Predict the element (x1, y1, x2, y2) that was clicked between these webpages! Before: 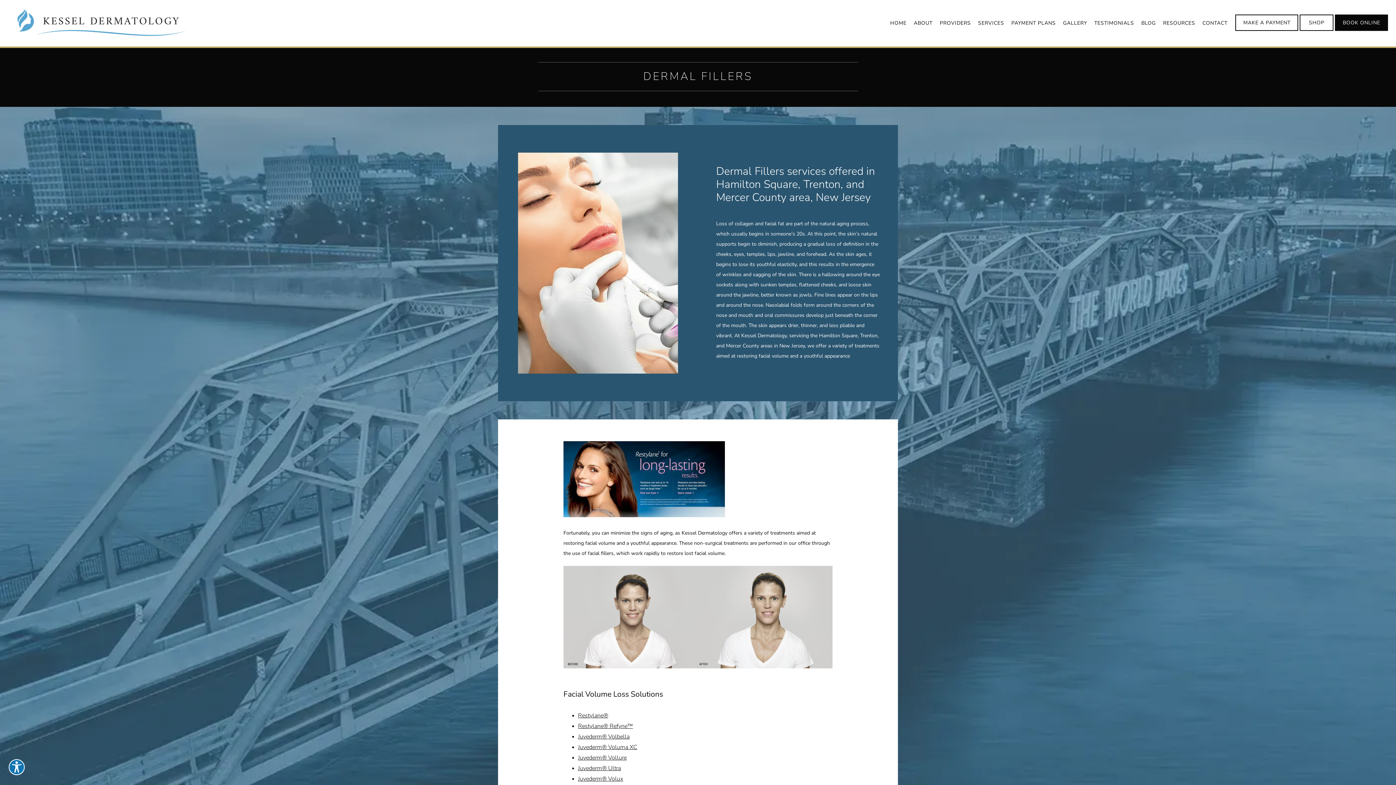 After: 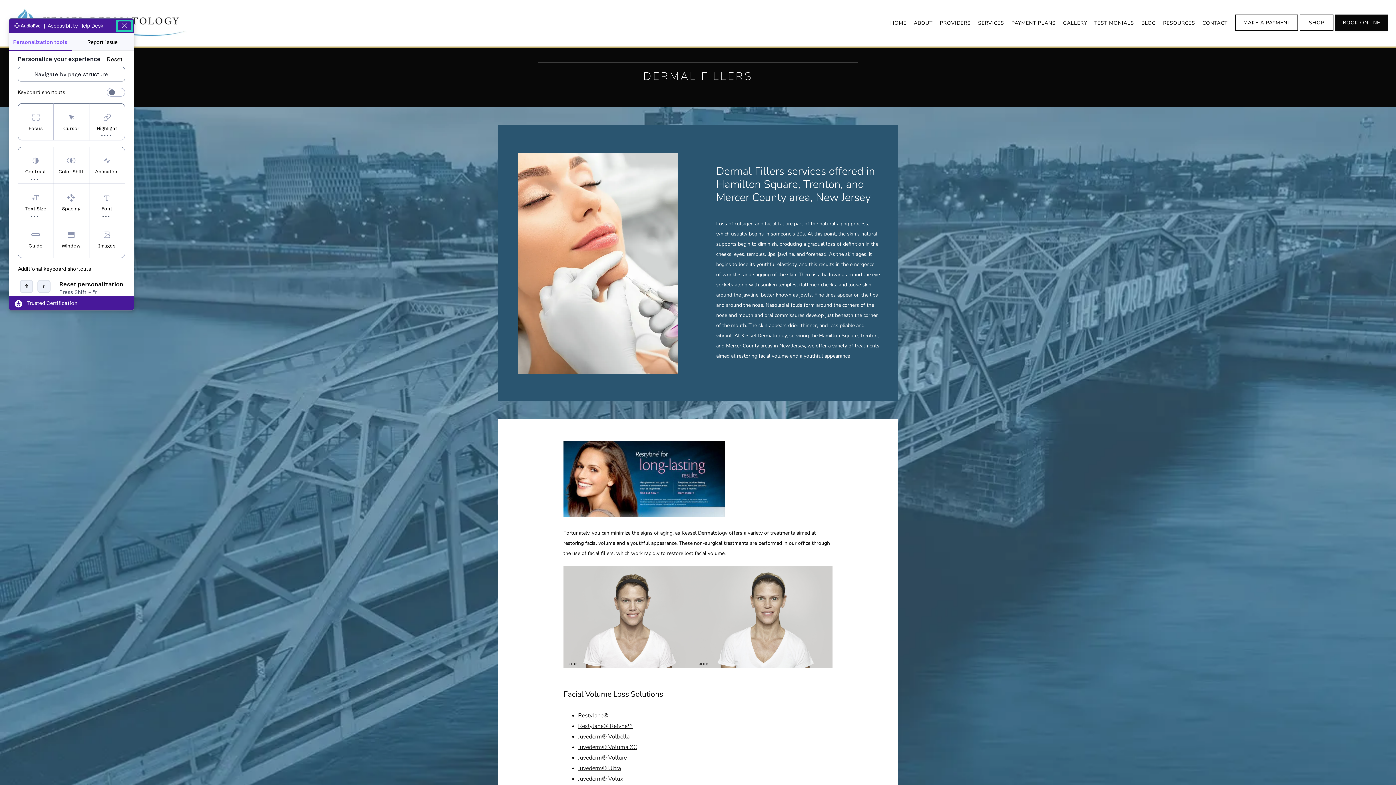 Action: bbox: (8, 759, 24, 775) label: Explore your accessibility options